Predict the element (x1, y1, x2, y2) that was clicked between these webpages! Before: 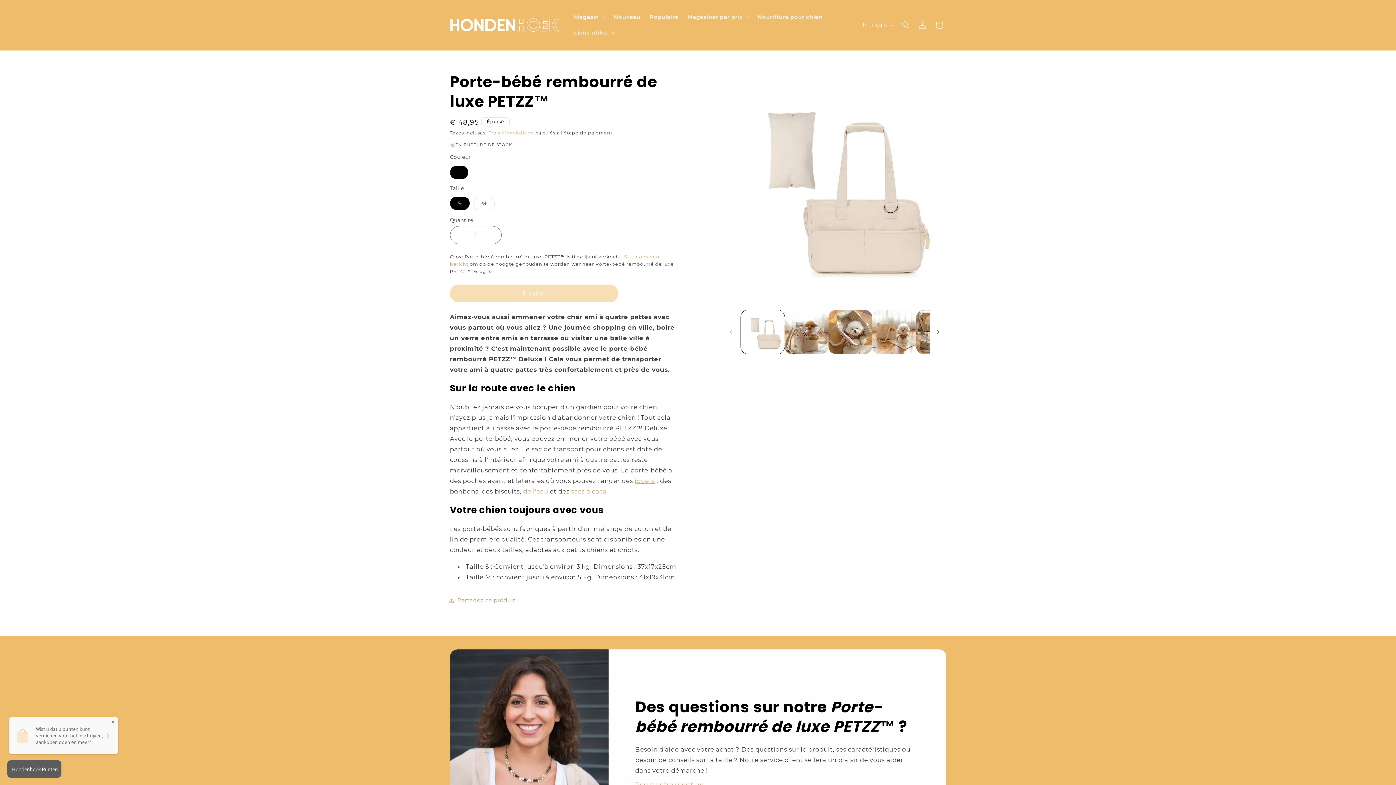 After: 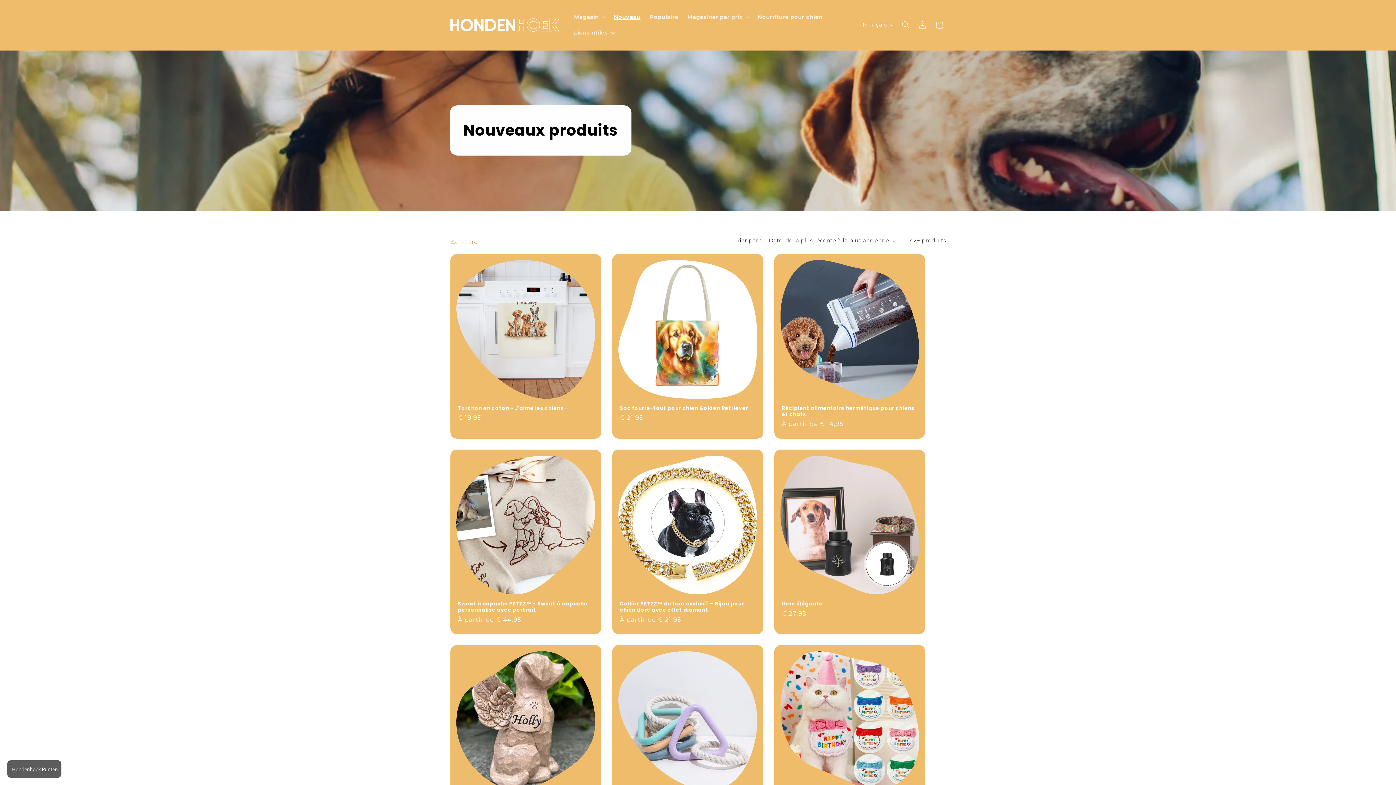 Action: label: Nouveau bbox: (609, 9, 645, 25)